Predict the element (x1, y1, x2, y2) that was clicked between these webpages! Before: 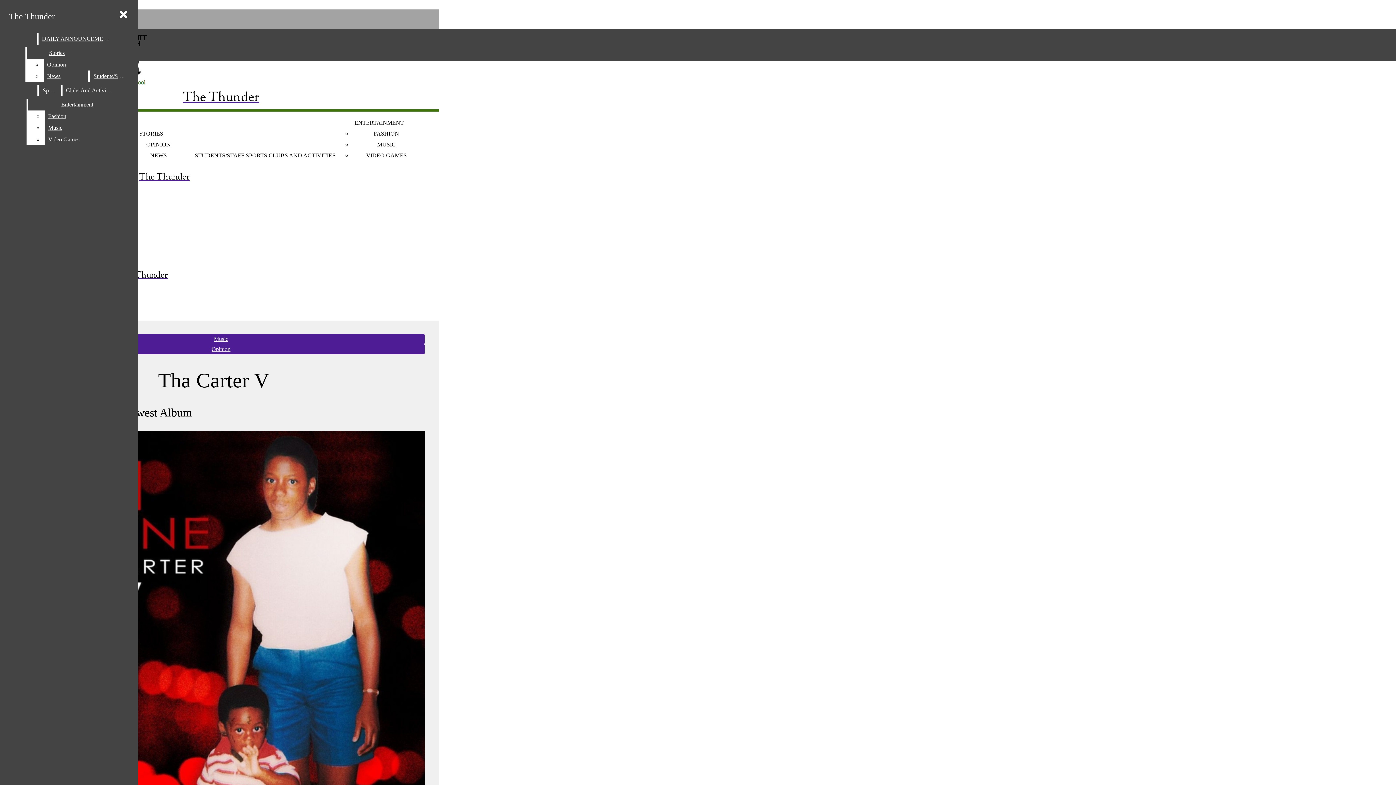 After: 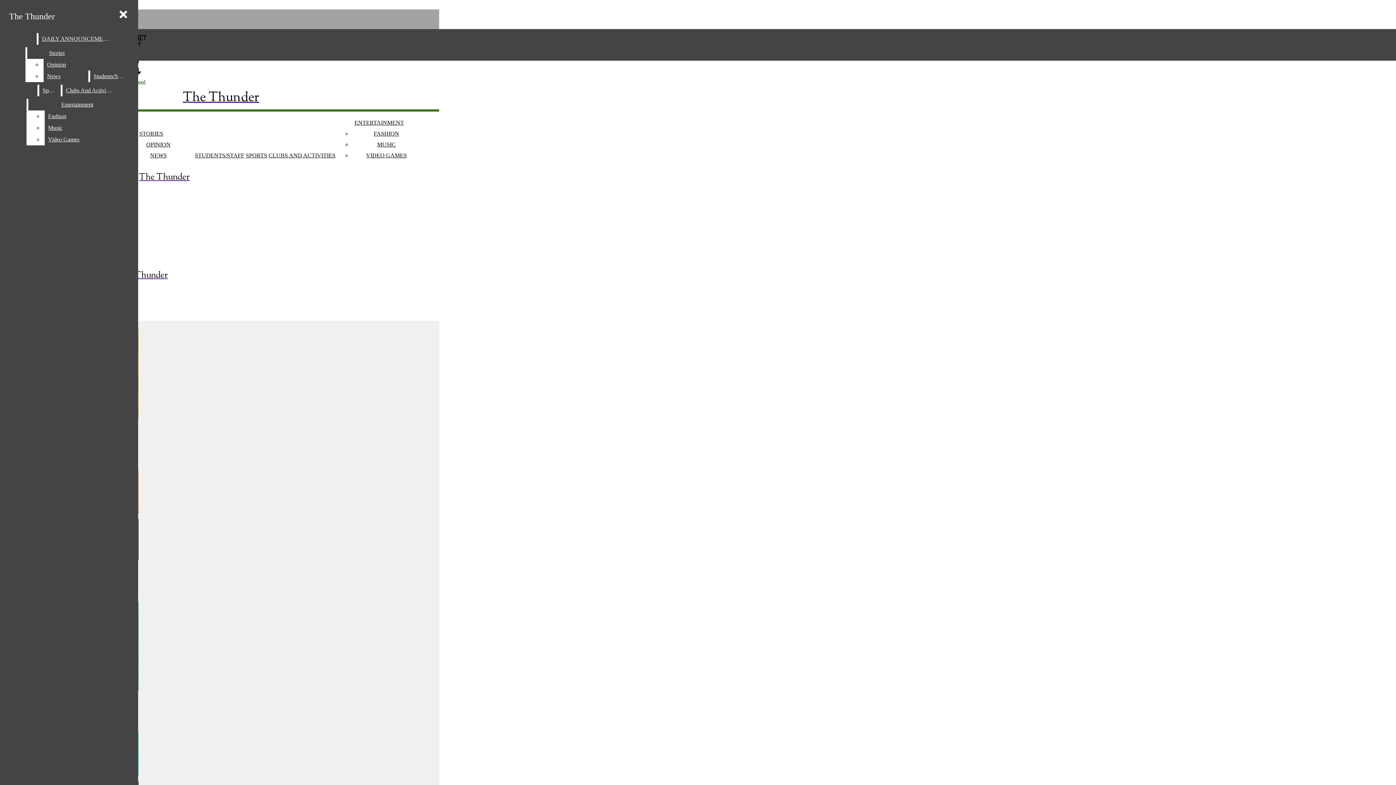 Action: label: Students/Staff bbox: (90, 70, 127, 82)